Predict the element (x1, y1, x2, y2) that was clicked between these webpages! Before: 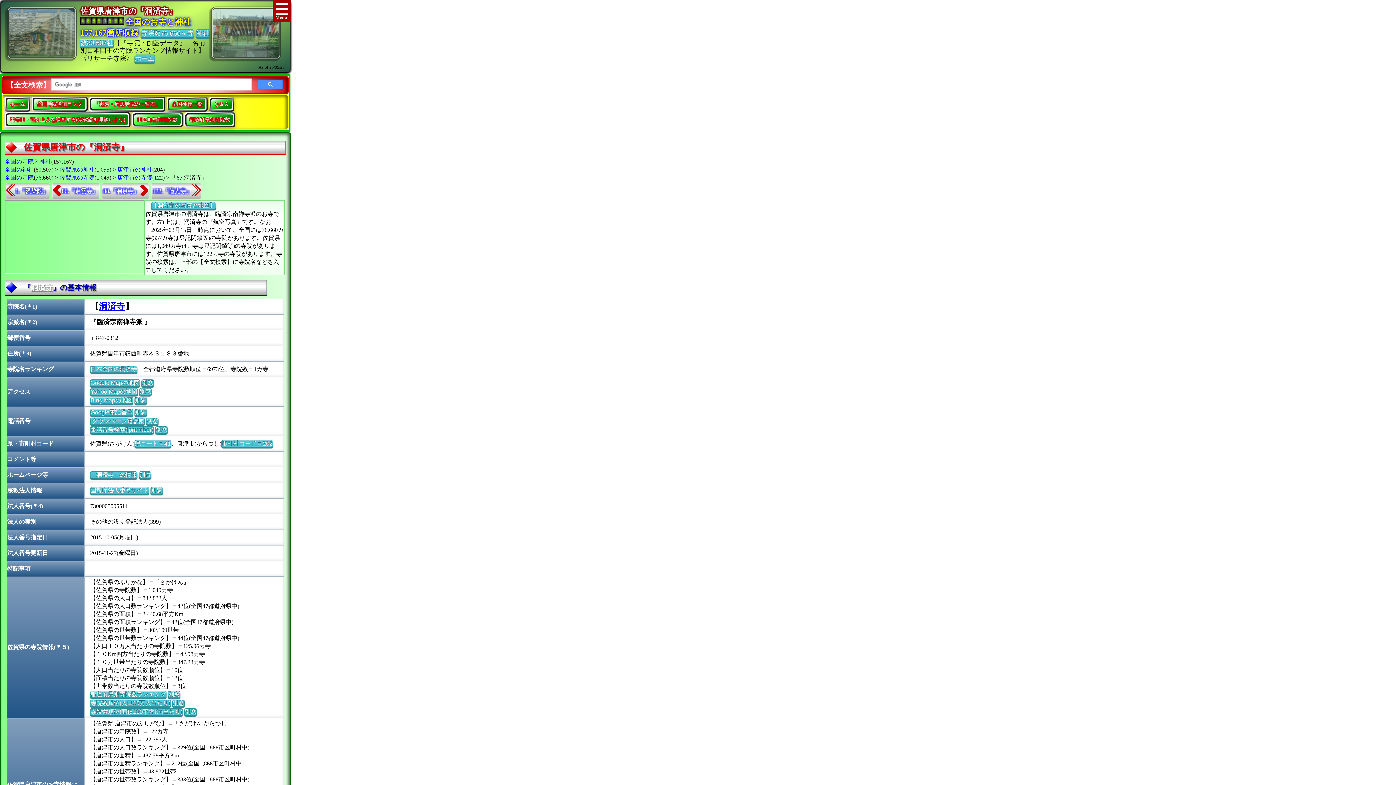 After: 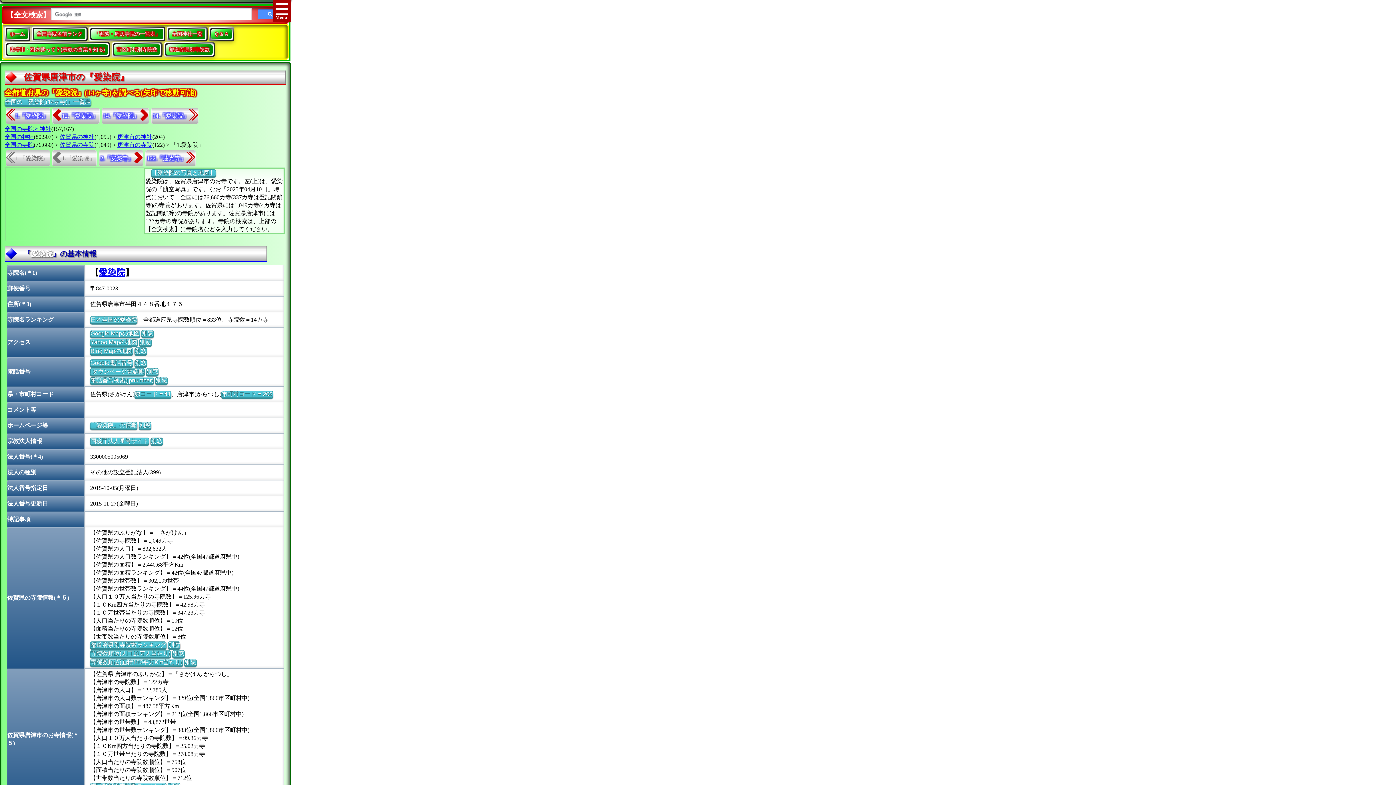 Action: bbox: (5, 182, 50, 199) label: 1.『愛染院』